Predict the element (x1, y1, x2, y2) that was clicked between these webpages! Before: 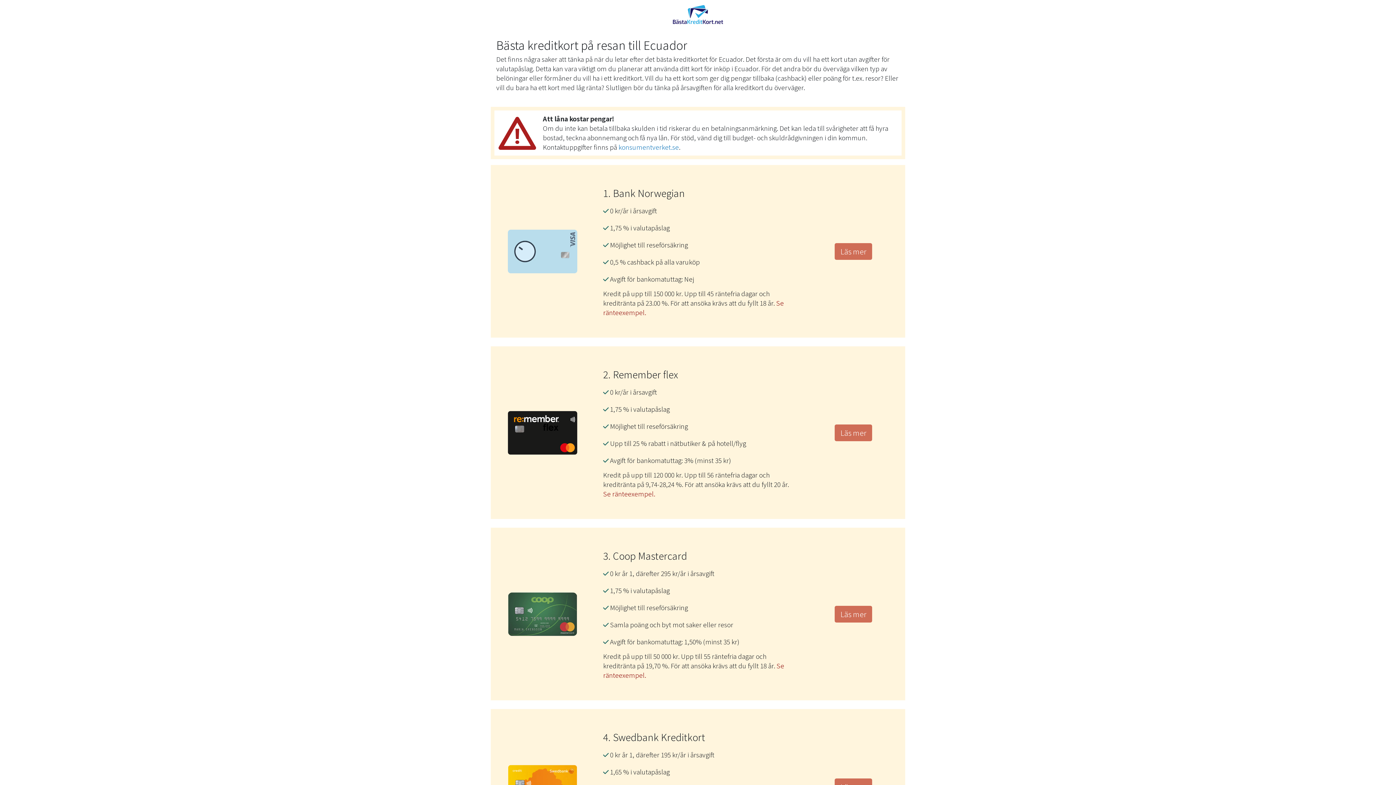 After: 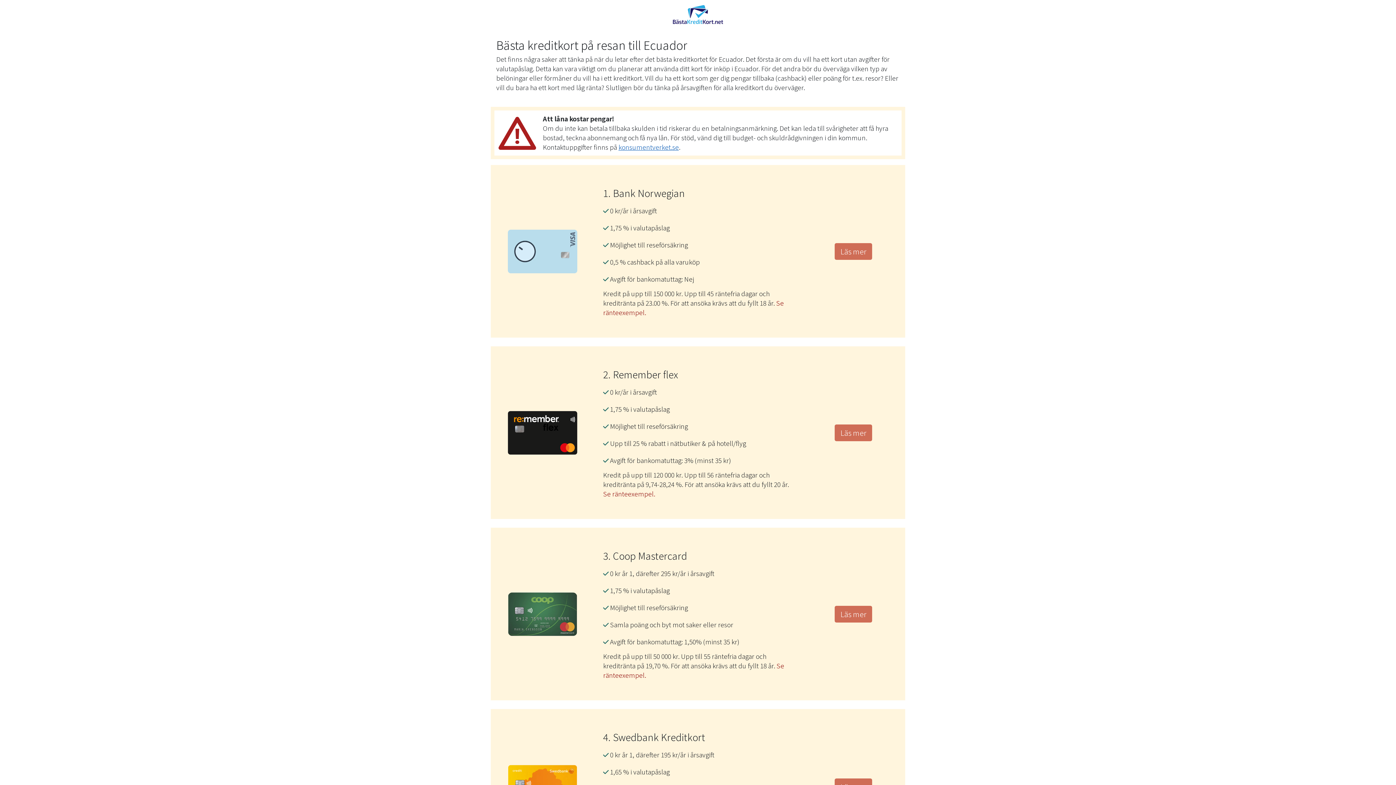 Action: label: konsumentverket.se bbox: (618, 142, 678, 151)